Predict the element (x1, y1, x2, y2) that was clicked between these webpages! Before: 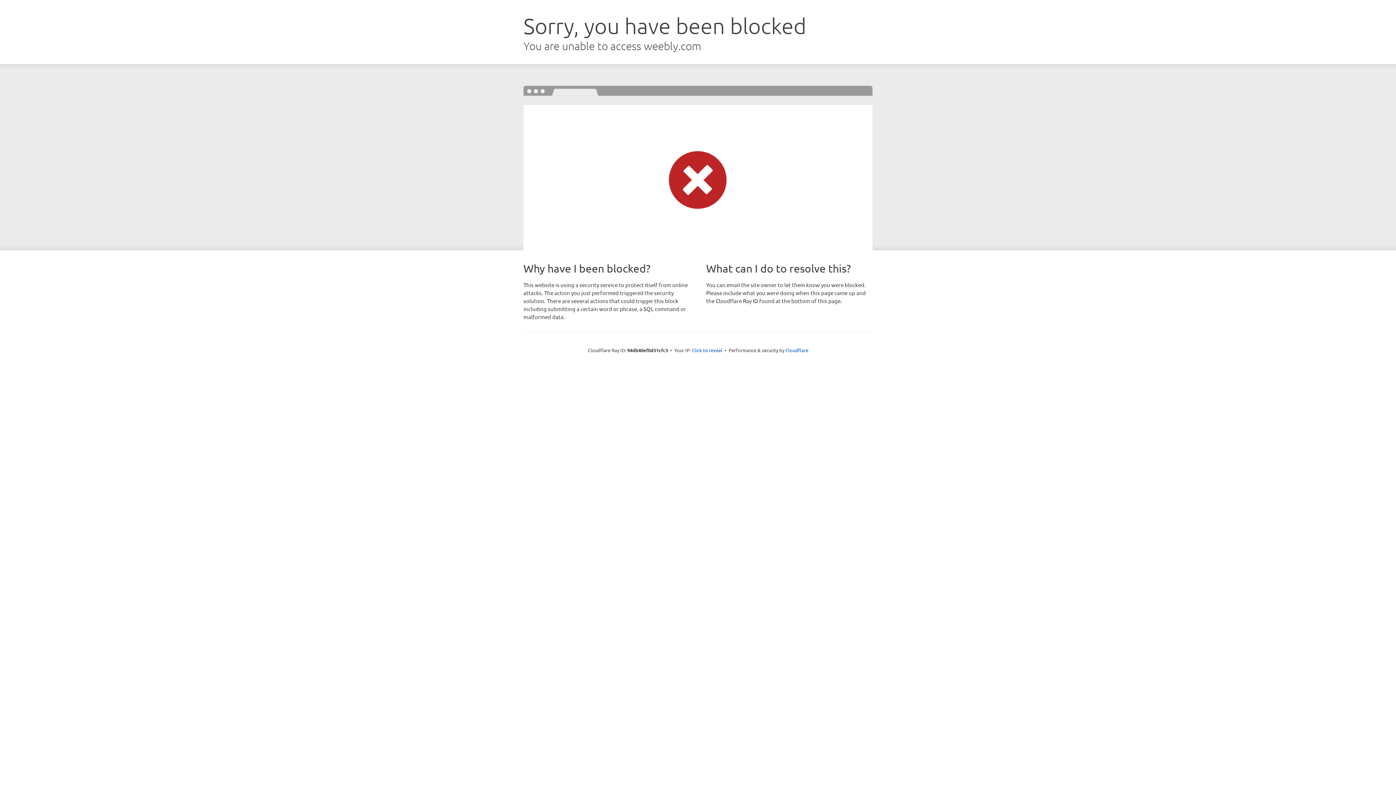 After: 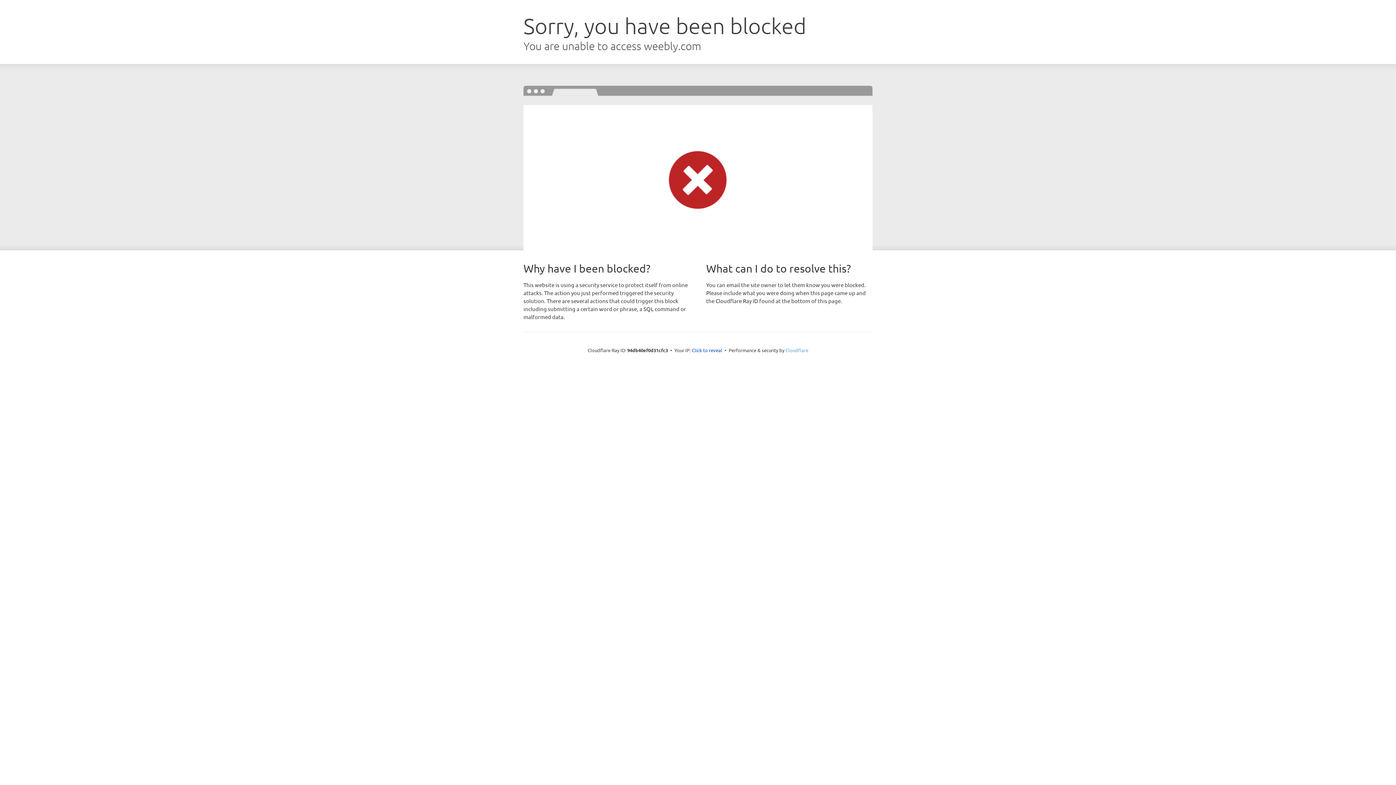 Action: label: Cloudflare bbox: (785, 347, 808, 353)